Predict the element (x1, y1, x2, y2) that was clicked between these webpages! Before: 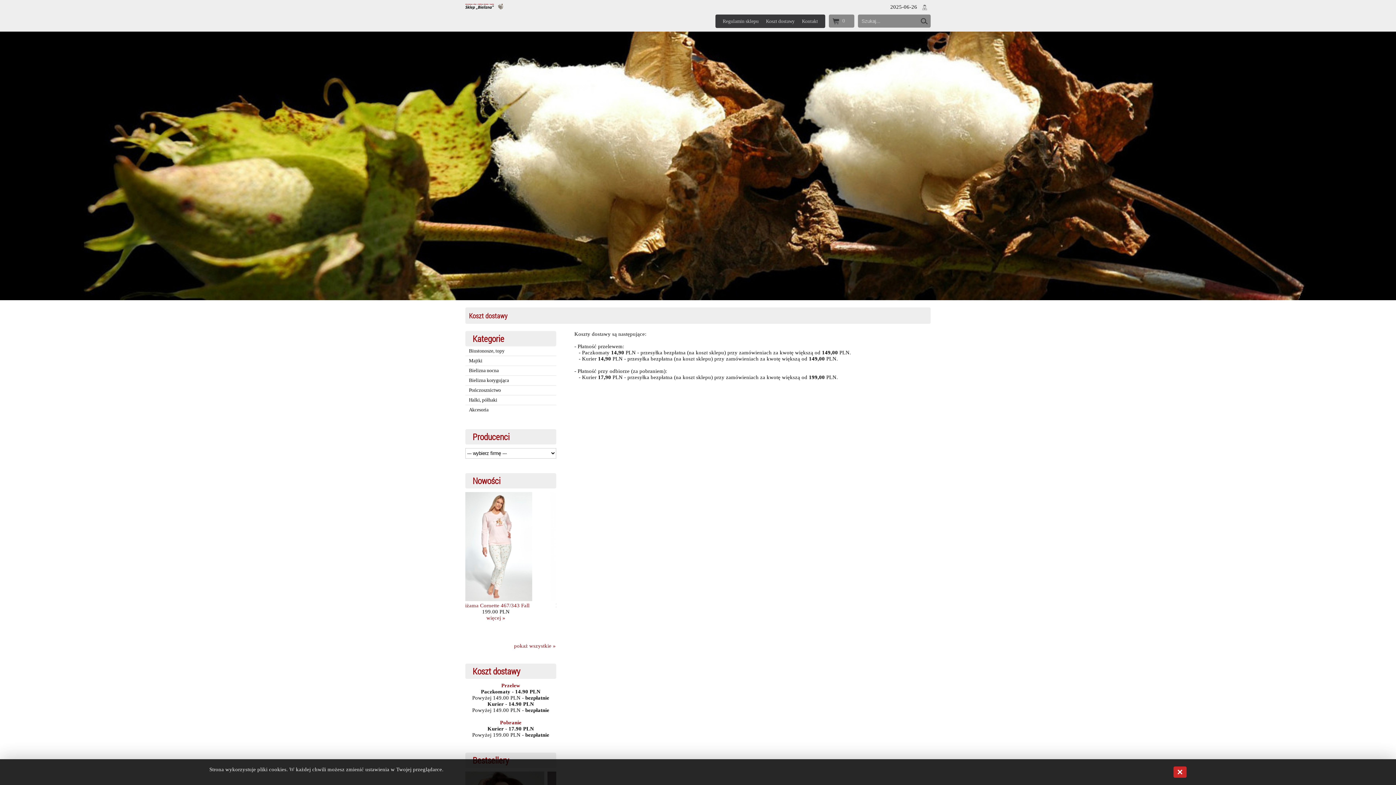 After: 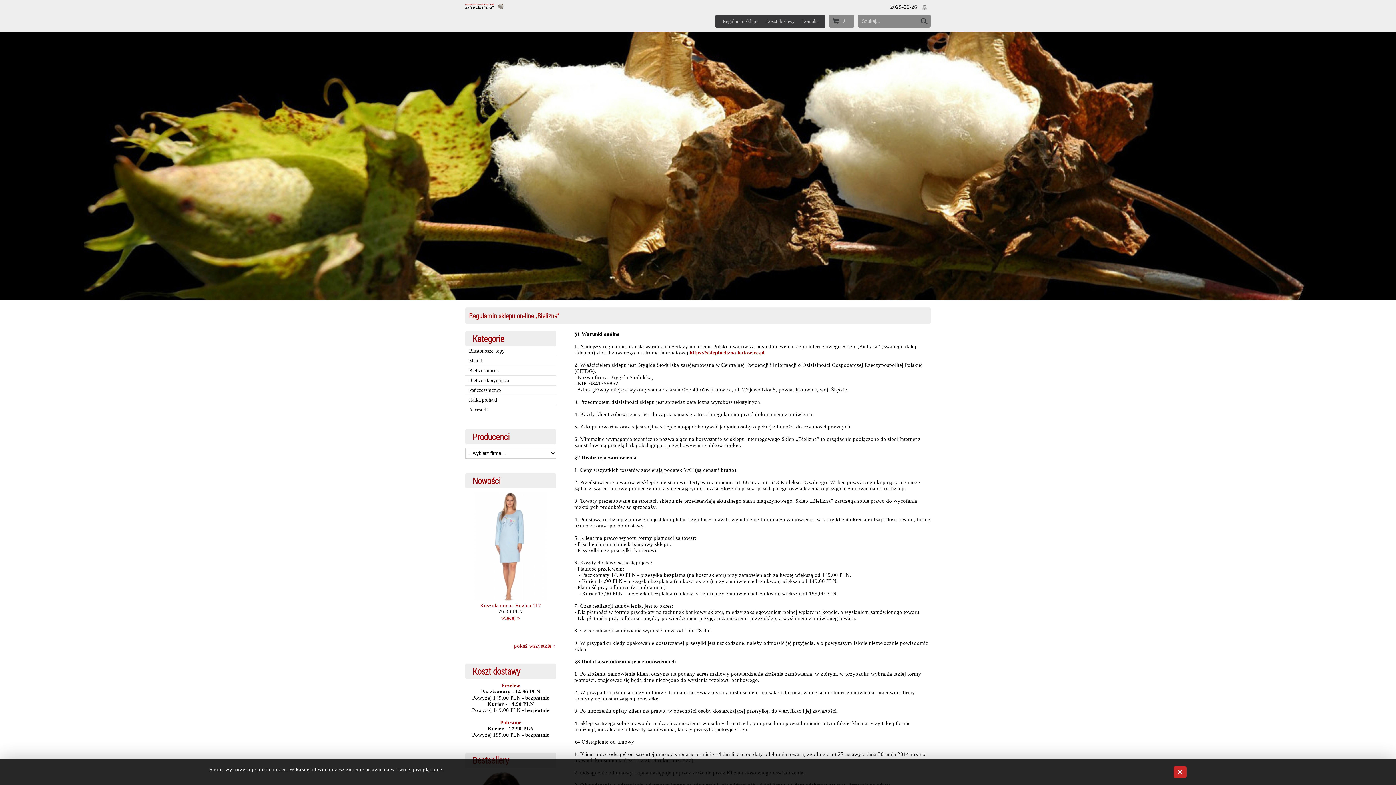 Action: bbox: (719, 18, 762, 24) label: Regulamin sklepu